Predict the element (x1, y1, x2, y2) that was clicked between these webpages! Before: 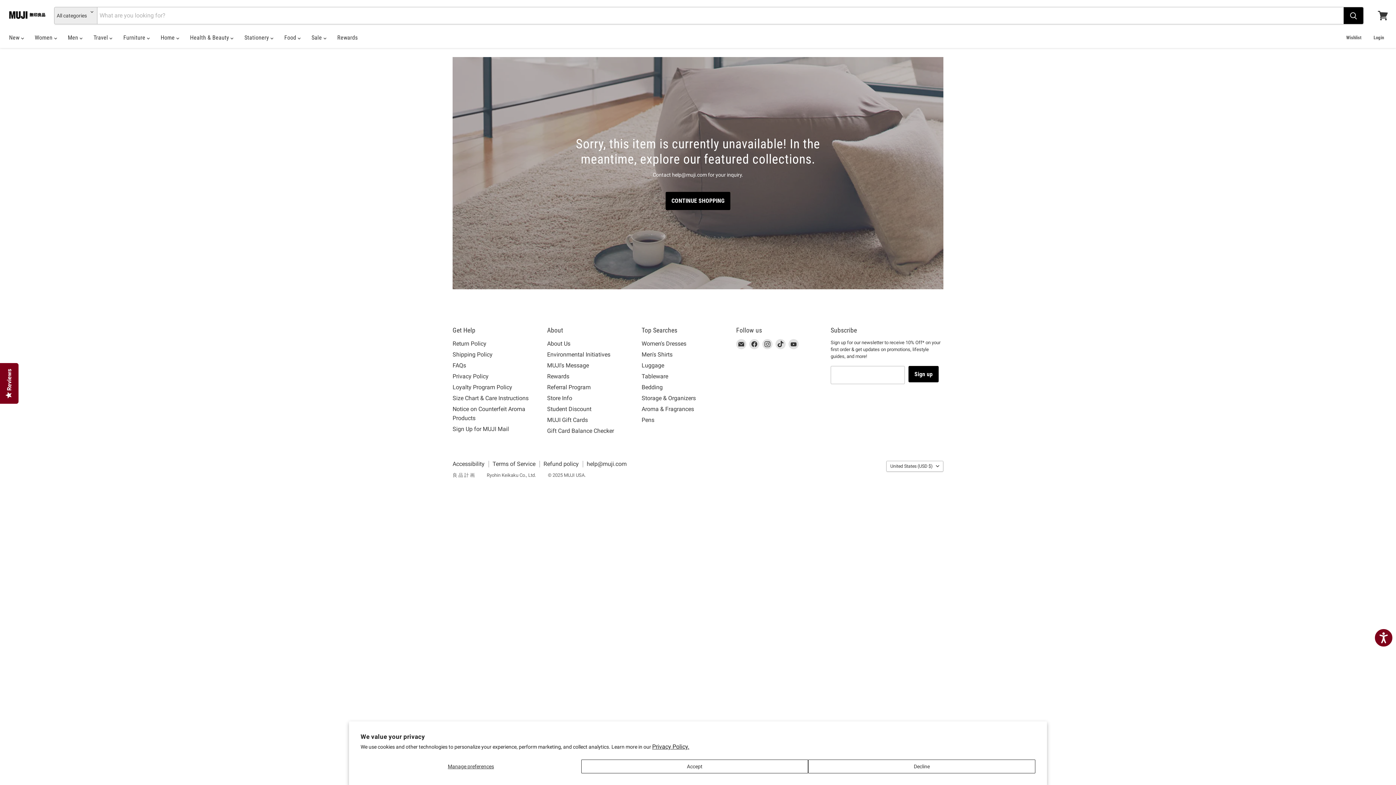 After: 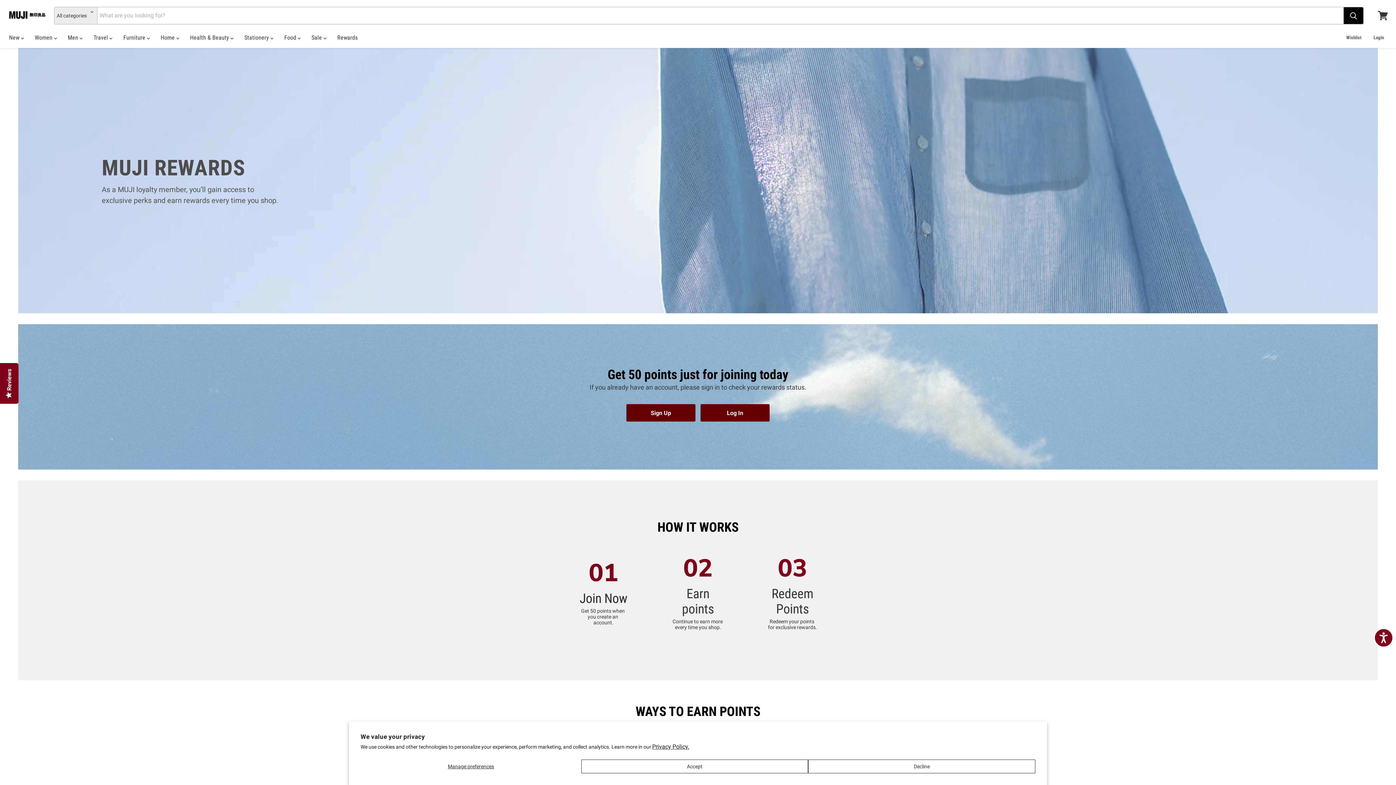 Action: bbox: (547, 373, 569, 379) label: Rewards